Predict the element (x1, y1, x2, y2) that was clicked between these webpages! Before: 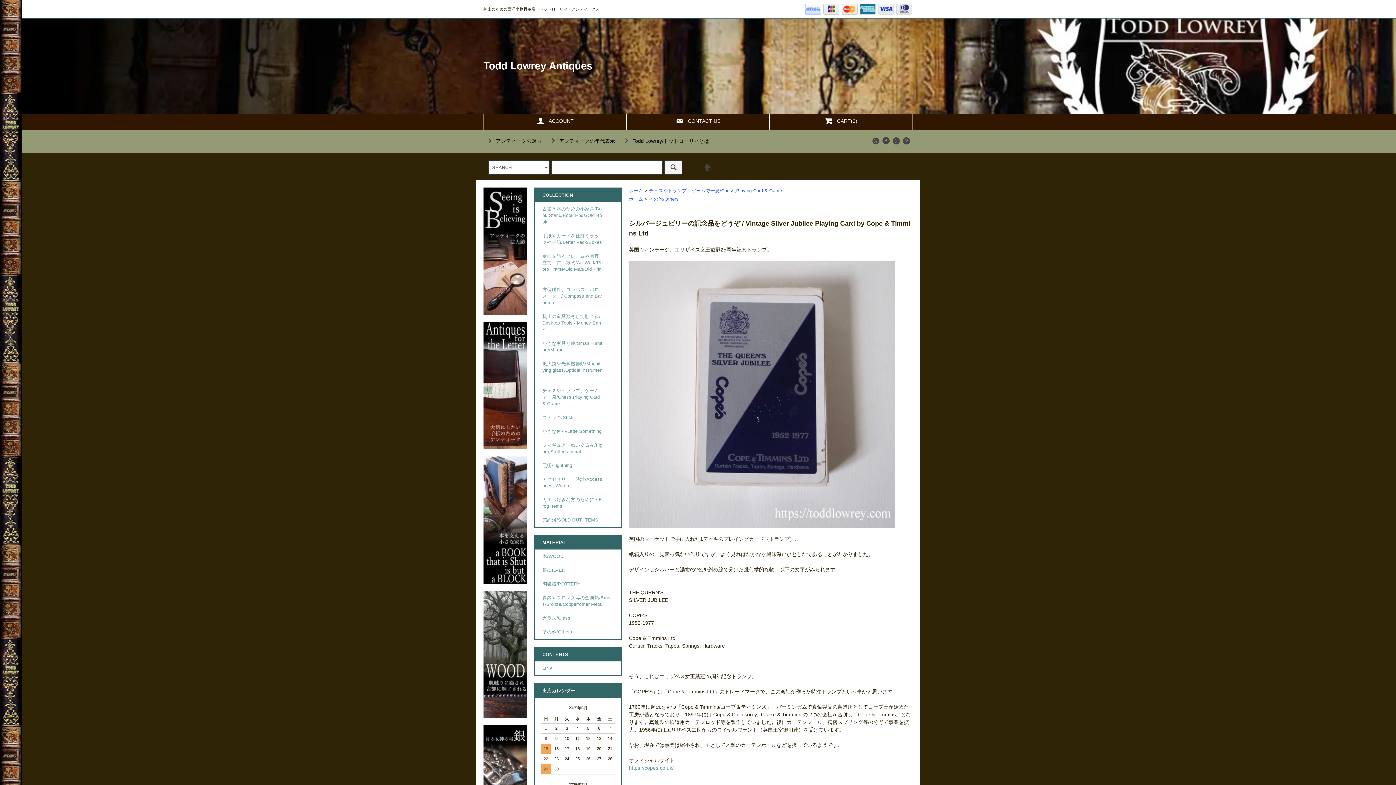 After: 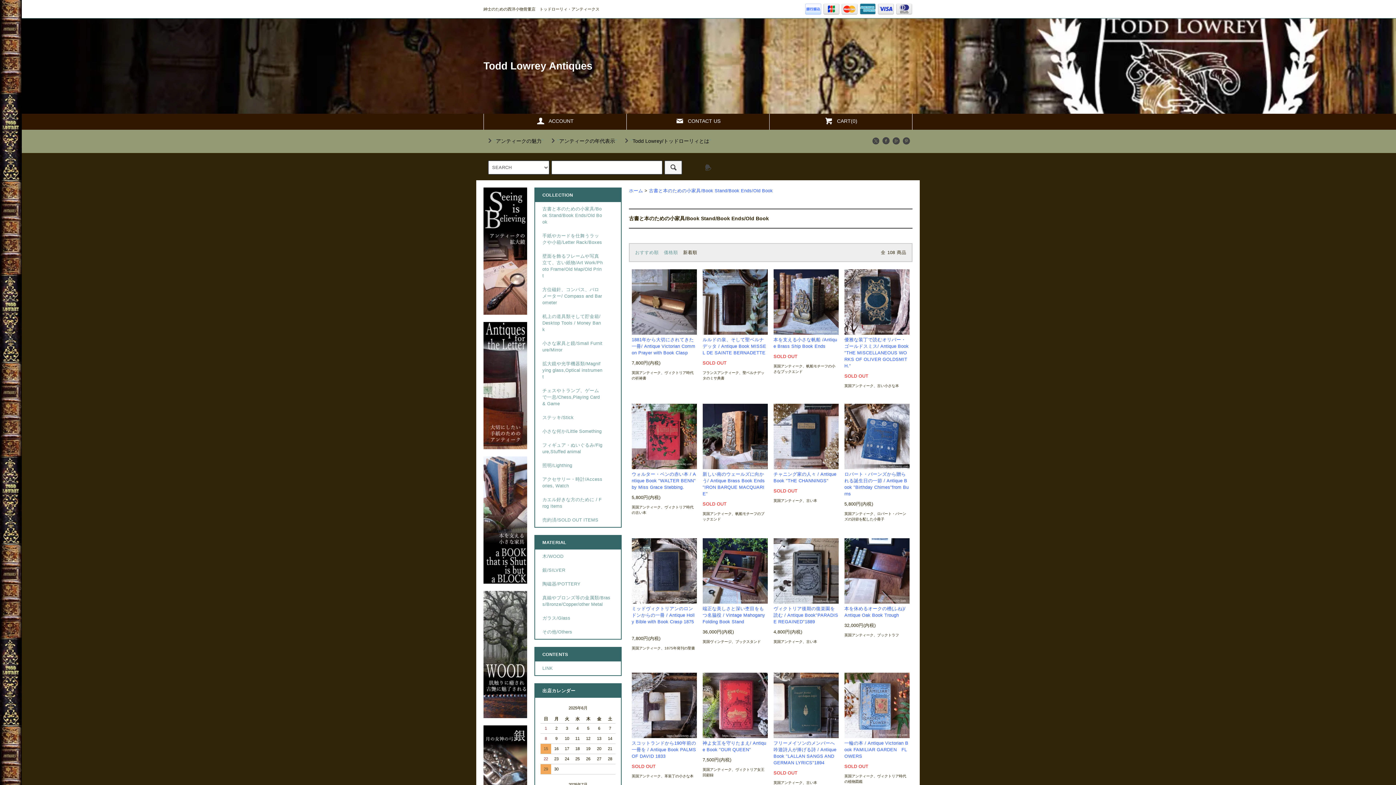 Action: label: 古書と本のための小家具/Book Stand/Book Ends/Old Book bbox: (535, 202, 621, 229)